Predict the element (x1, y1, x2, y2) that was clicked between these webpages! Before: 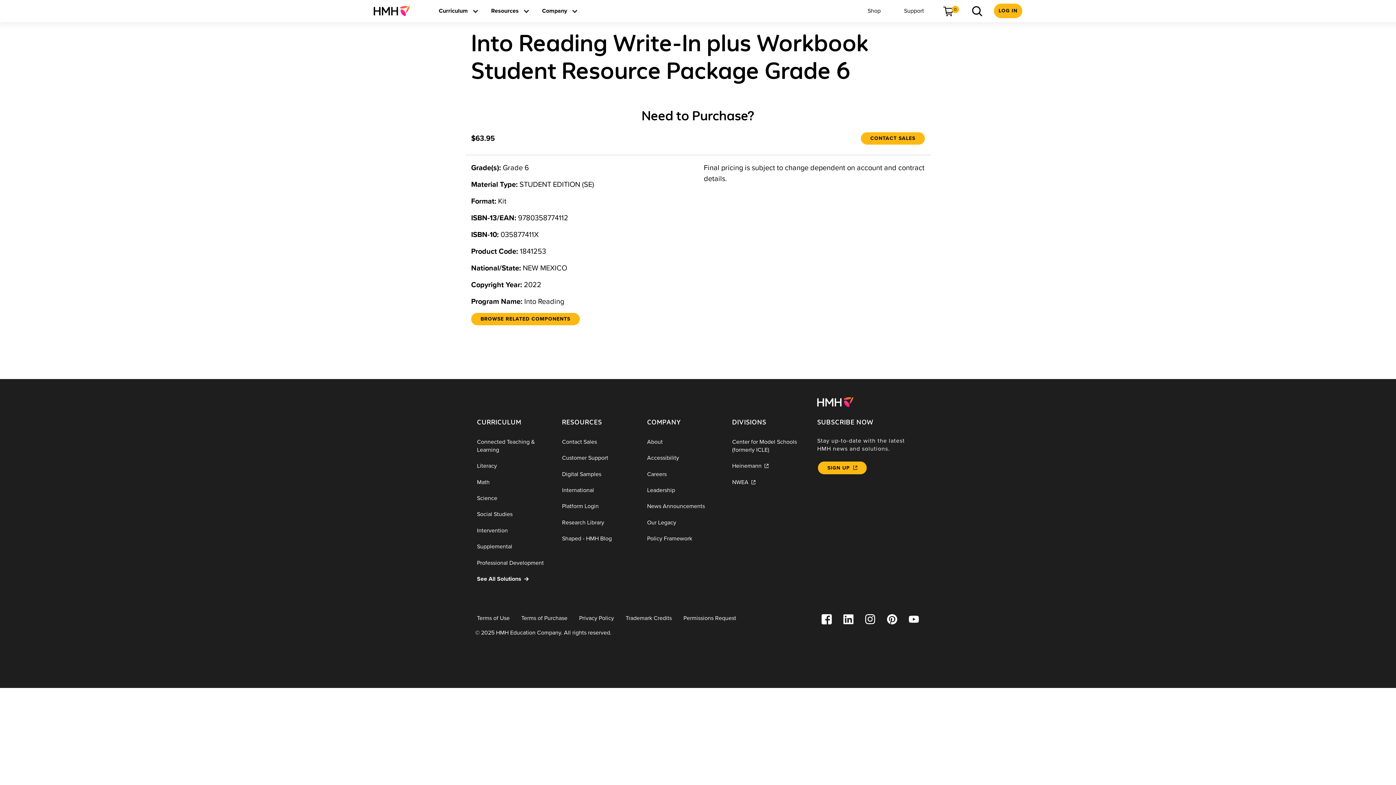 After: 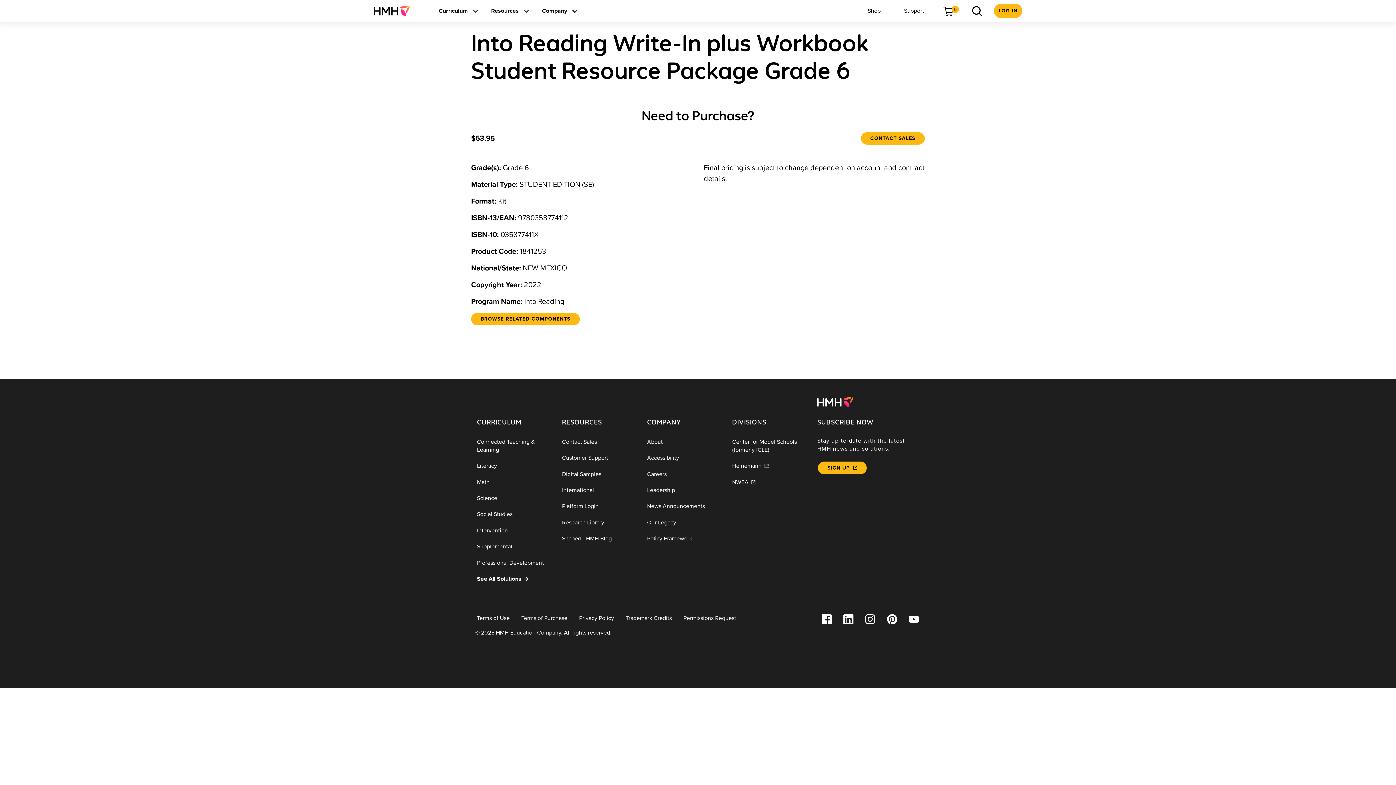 Action: bbox: (816, 610, 837, 628)